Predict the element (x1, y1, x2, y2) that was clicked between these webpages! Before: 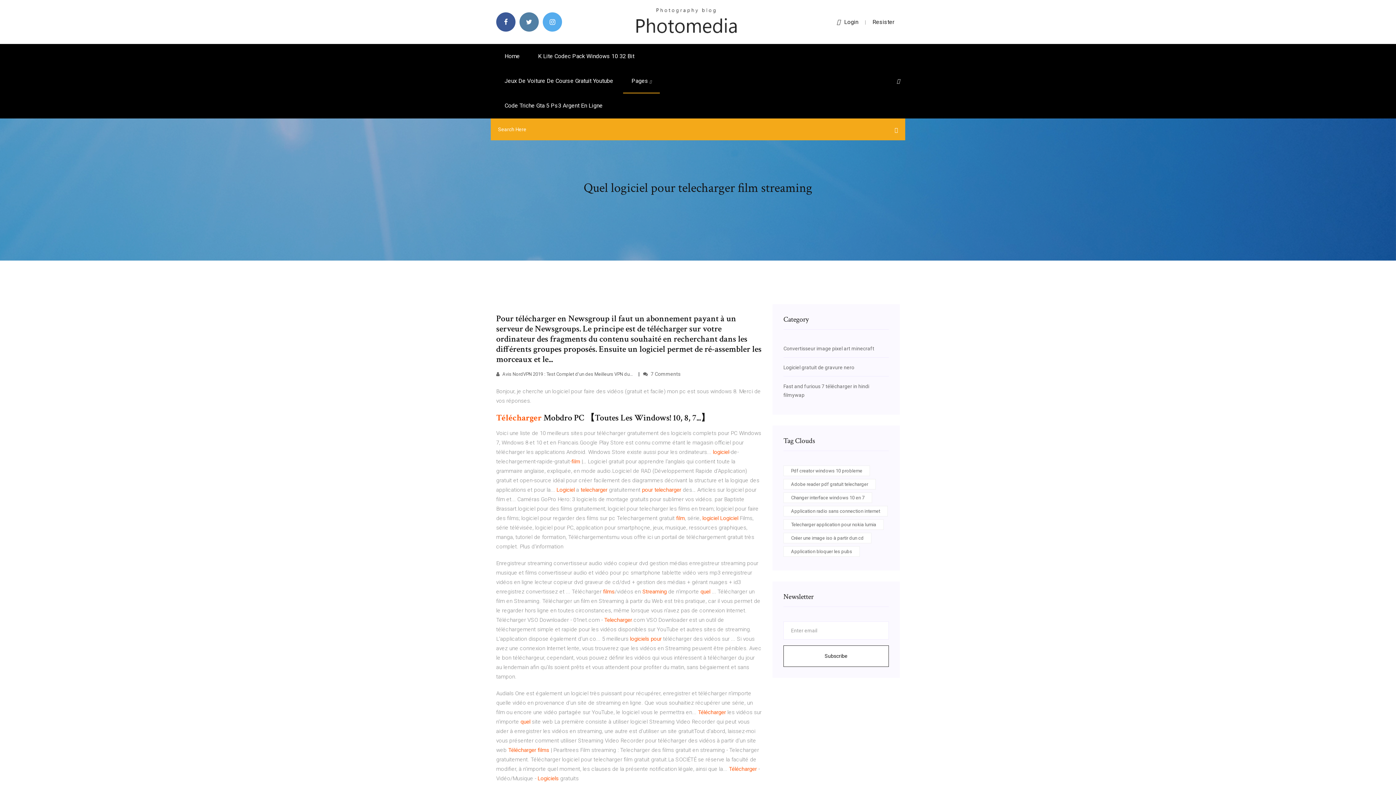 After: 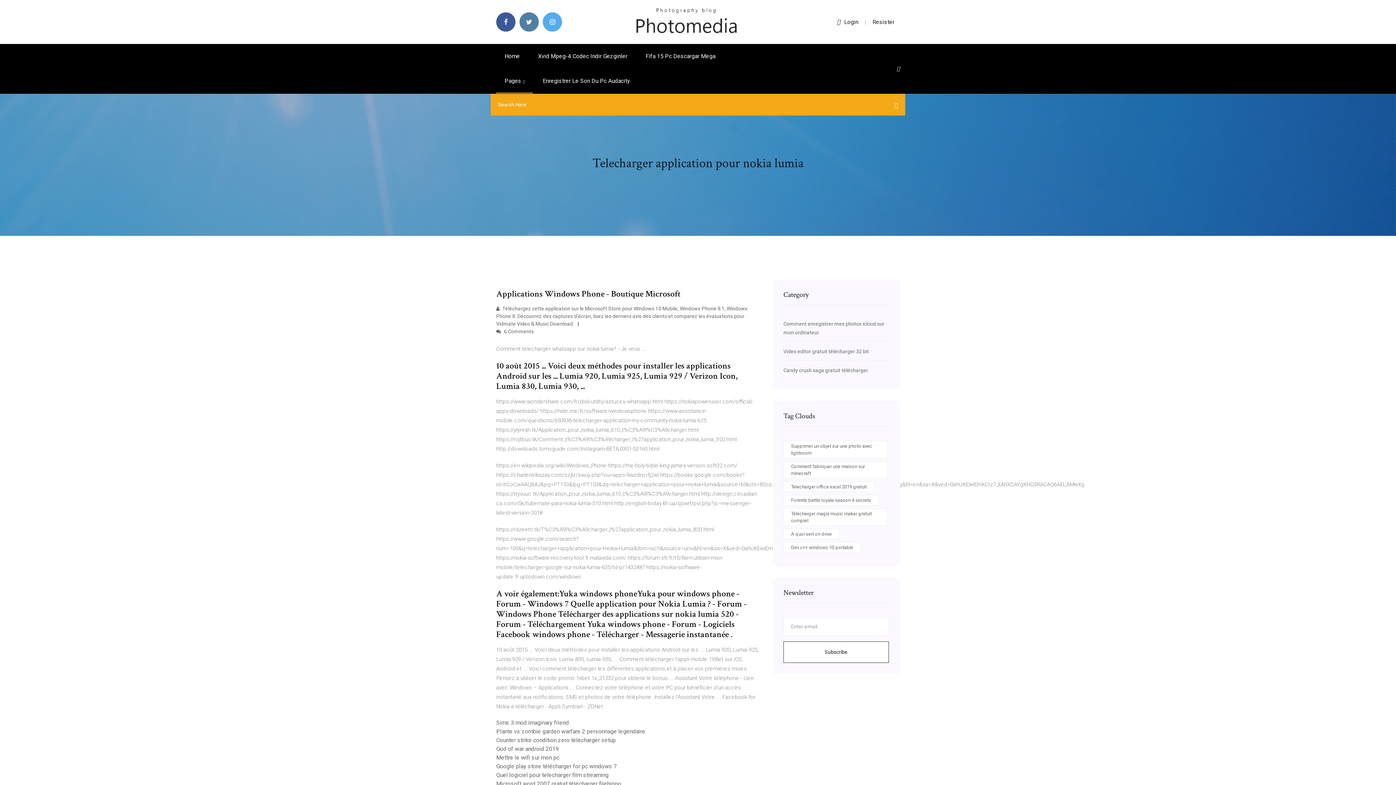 Action: label: Telecharger application pour nokia lumia bbox: (783, 519, 884, 530)